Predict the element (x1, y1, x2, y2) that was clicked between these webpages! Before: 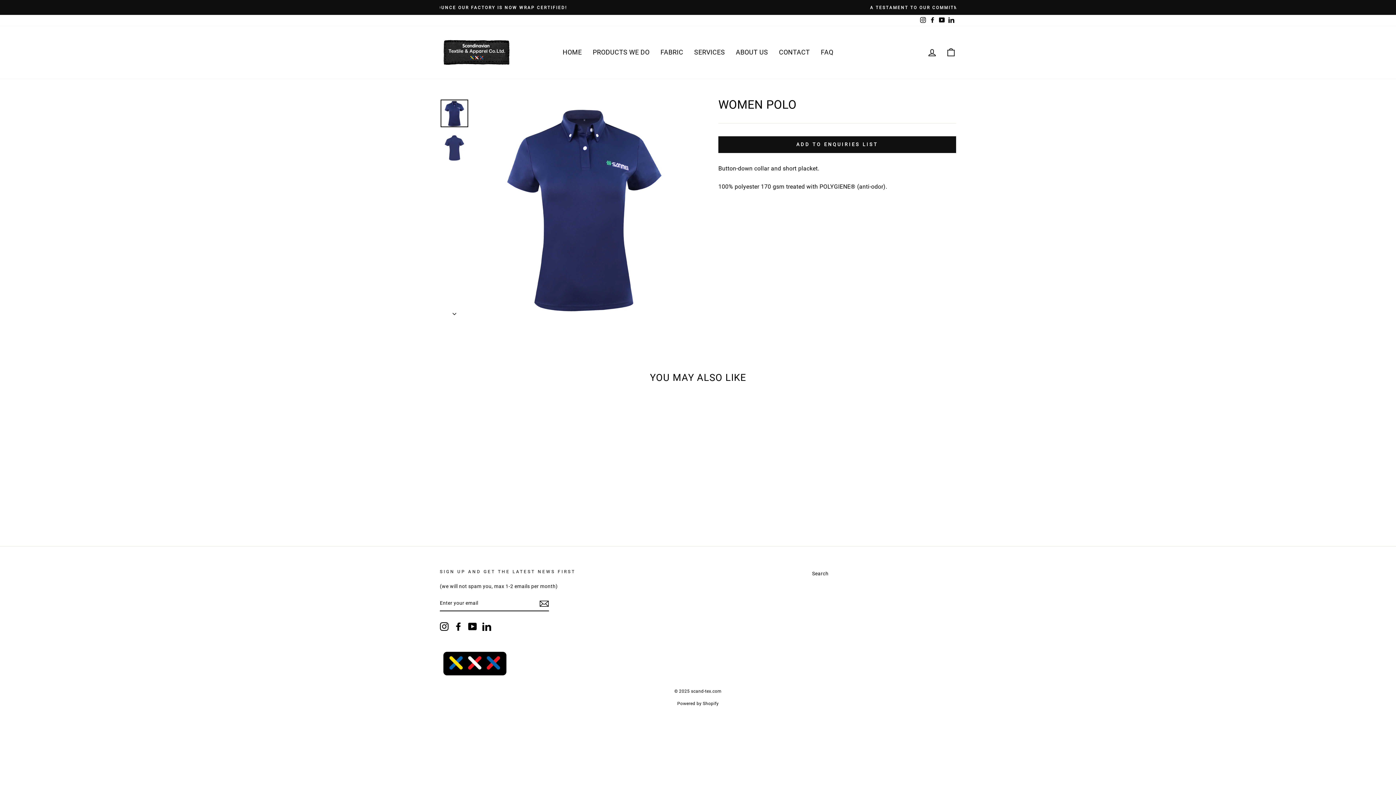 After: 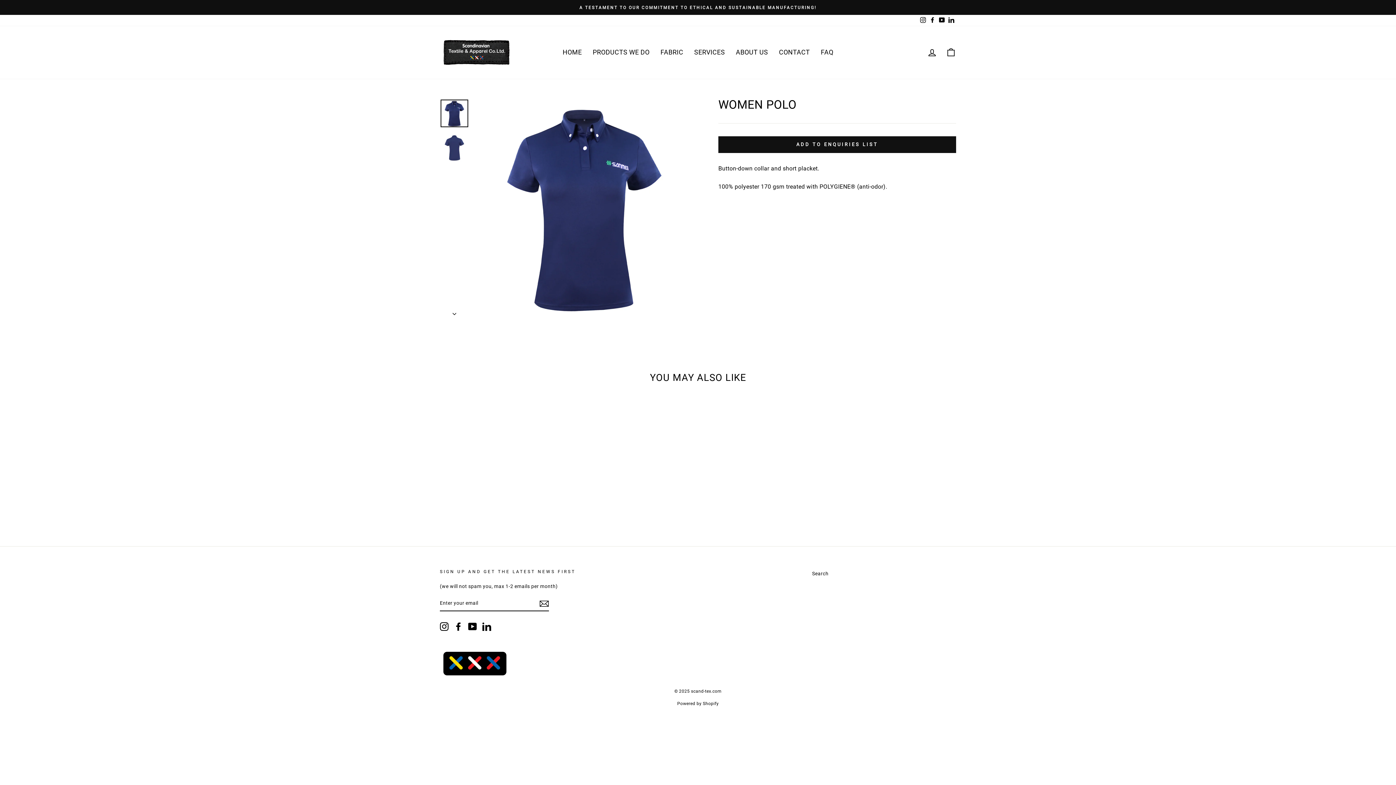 Action: bbox: (440, 400, 536, 508) label: Quick view
WOMEN POLO